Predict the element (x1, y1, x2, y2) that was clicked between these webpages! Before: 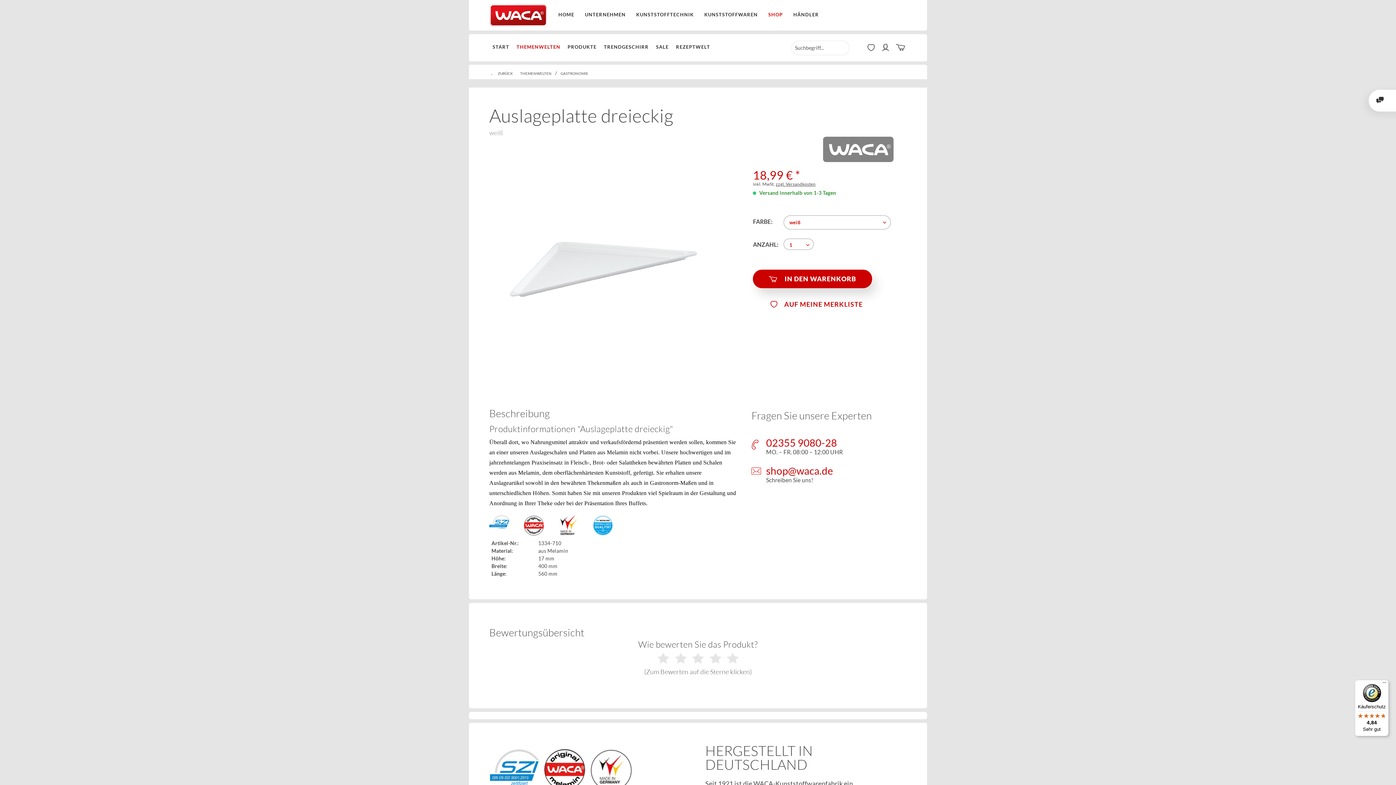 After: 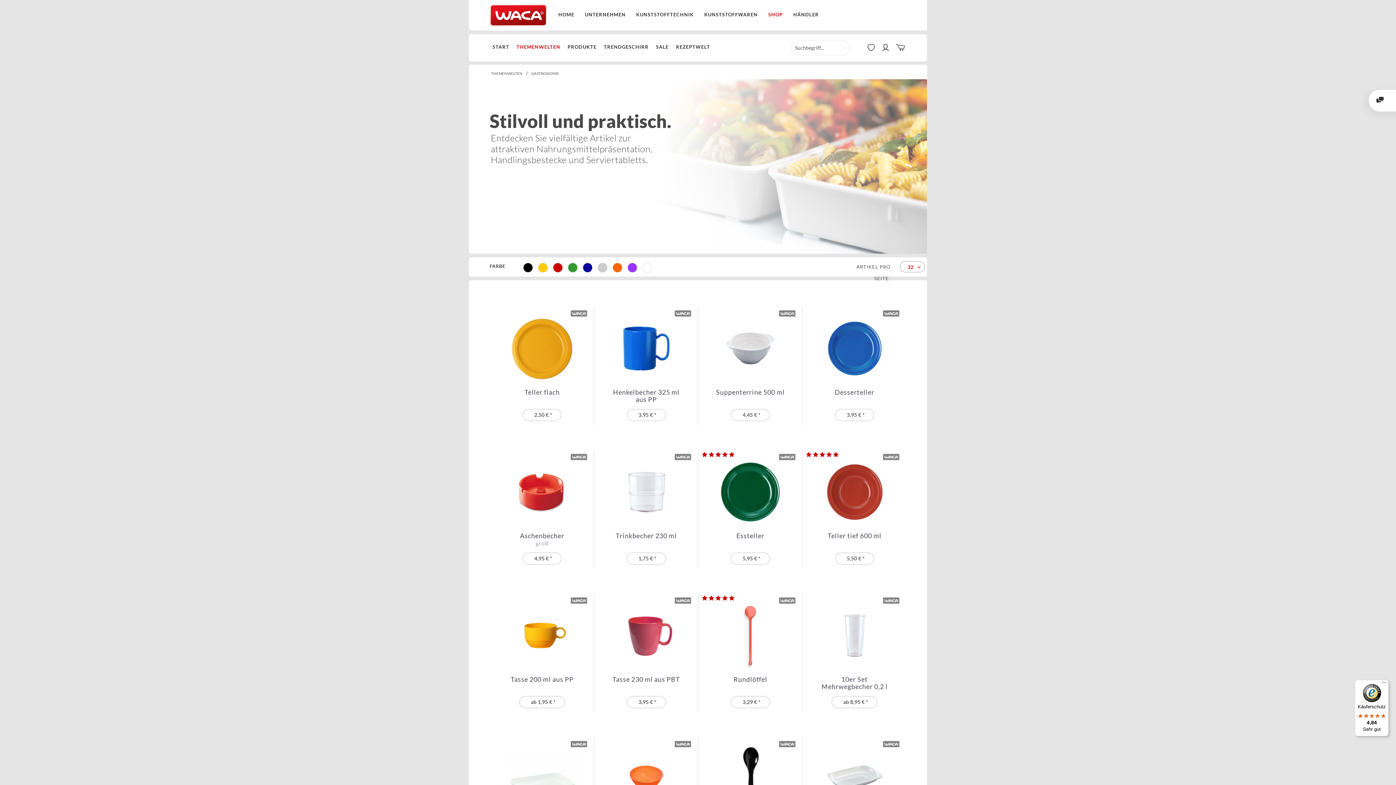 Action: label:  ZURÜCK bbox: (489, 64, 514, 79)